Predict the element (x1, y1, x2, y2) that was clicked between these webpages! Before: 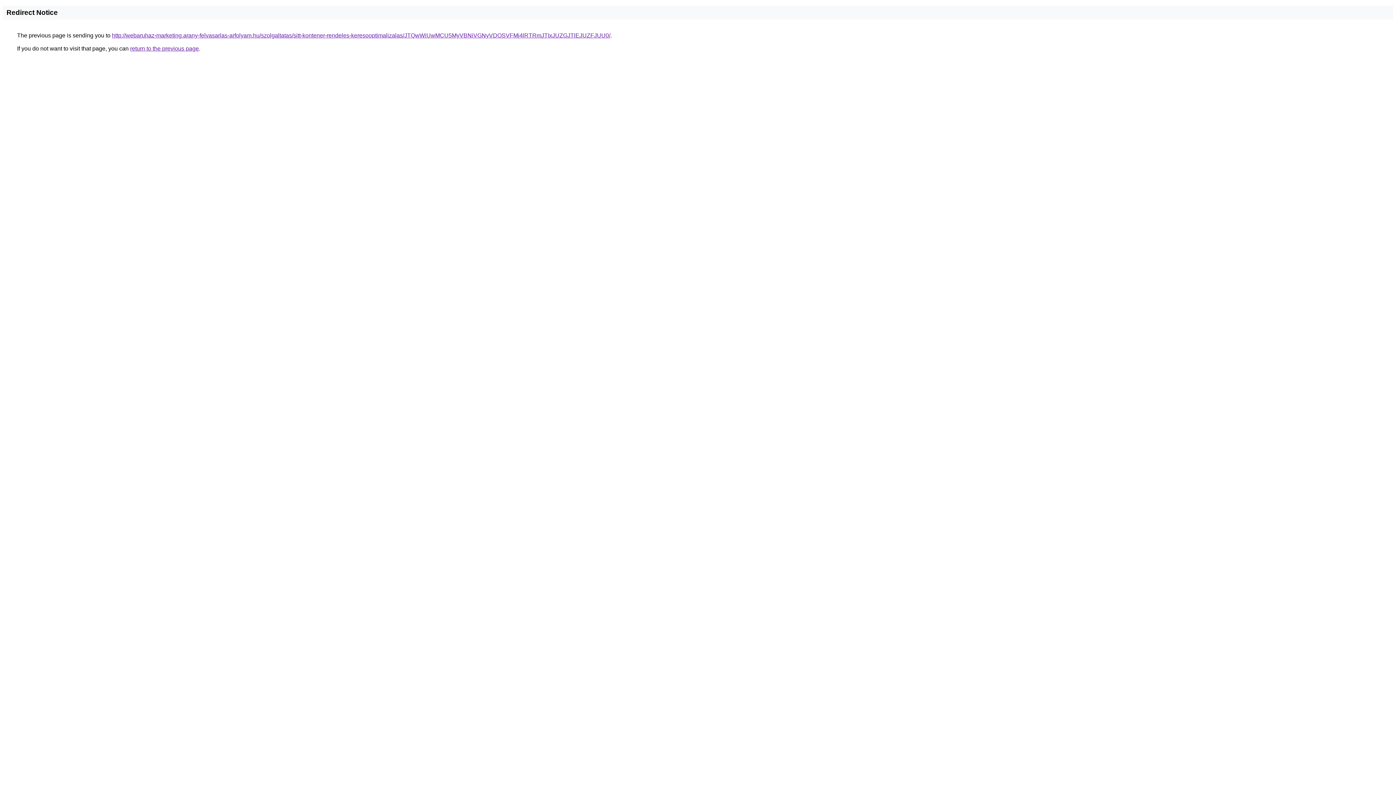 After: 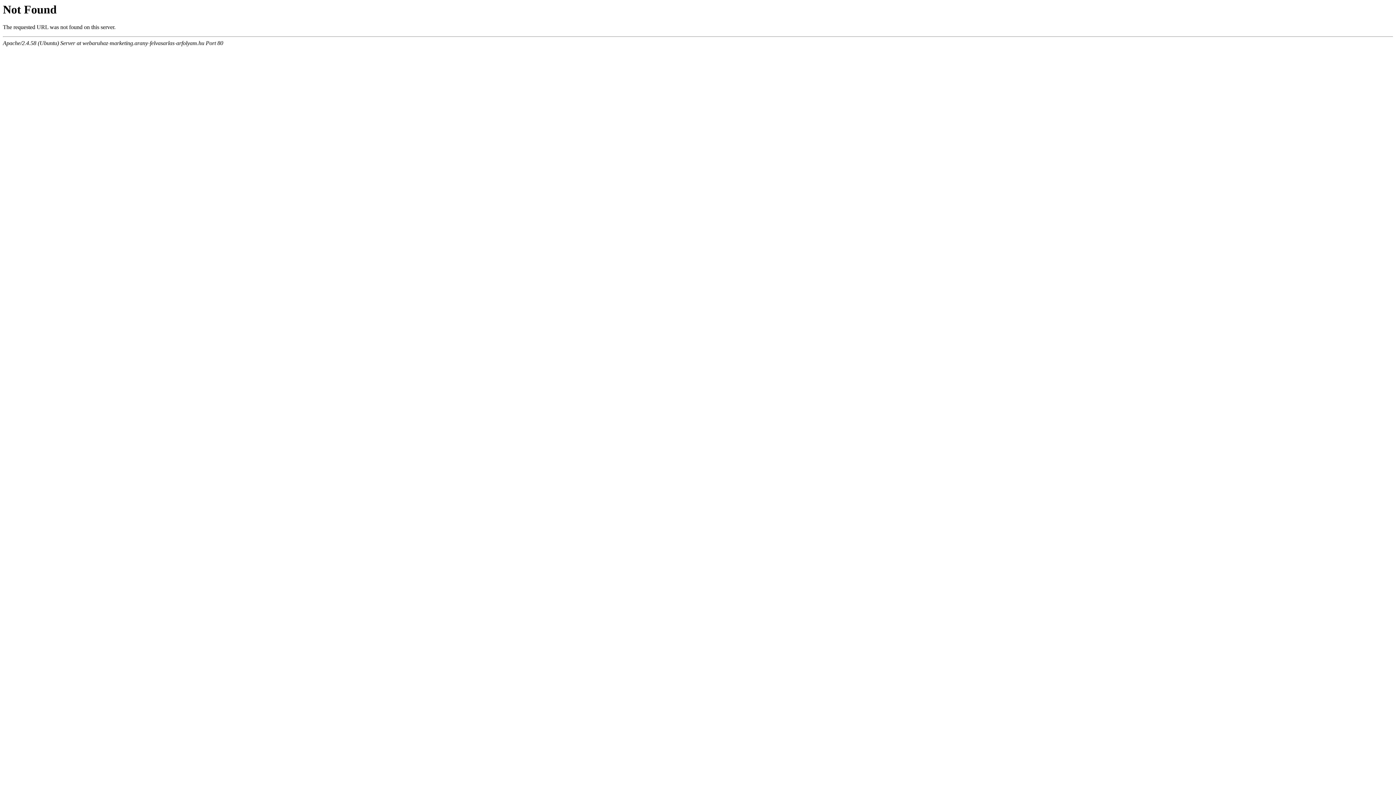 Action: bbox: (112, 32, 610, 38) label: http://webaruhaz-marketing.arany-felvasarlas-arfolyam.hu/szolgaltatas/sitt-kontener-rendeles-keresooptimalizalas/JTQwWiUwMCU5MyVBNiVGNyVDOSVFMi4lRTRmJTIxJUZGJTlEJUZFJUU0/